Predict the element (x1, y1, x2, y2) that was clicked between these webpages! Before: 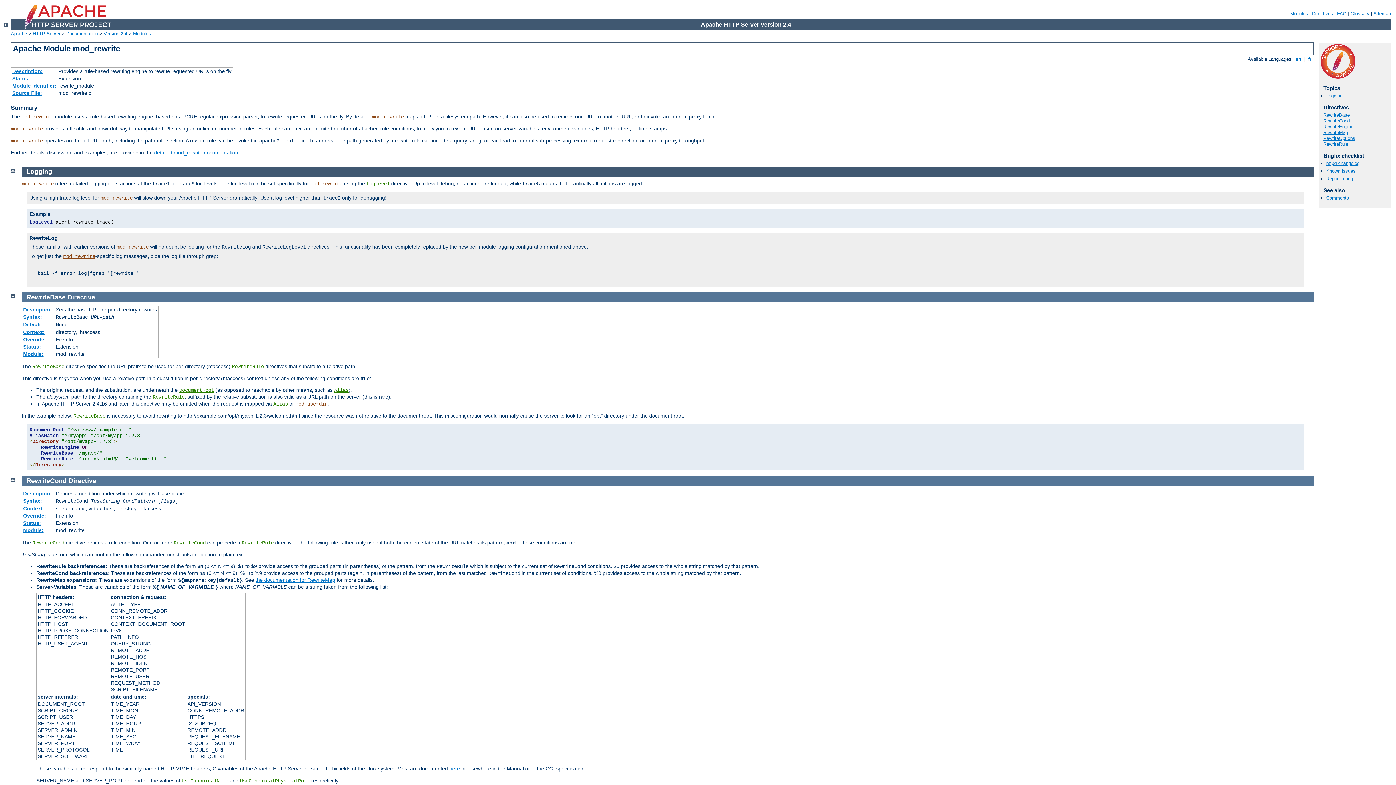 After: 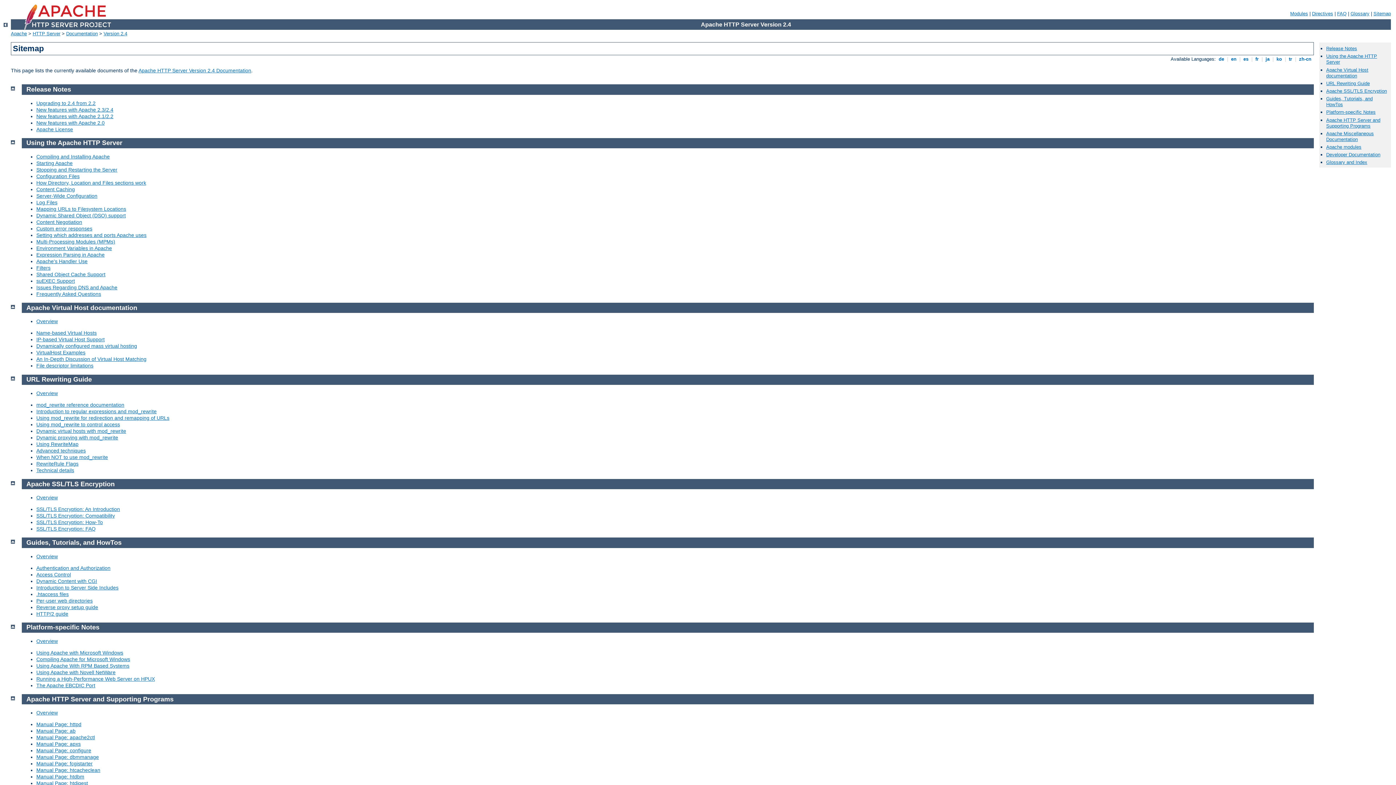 Action: label: Sitemap bbox: (1373, 10, 1391, 16)